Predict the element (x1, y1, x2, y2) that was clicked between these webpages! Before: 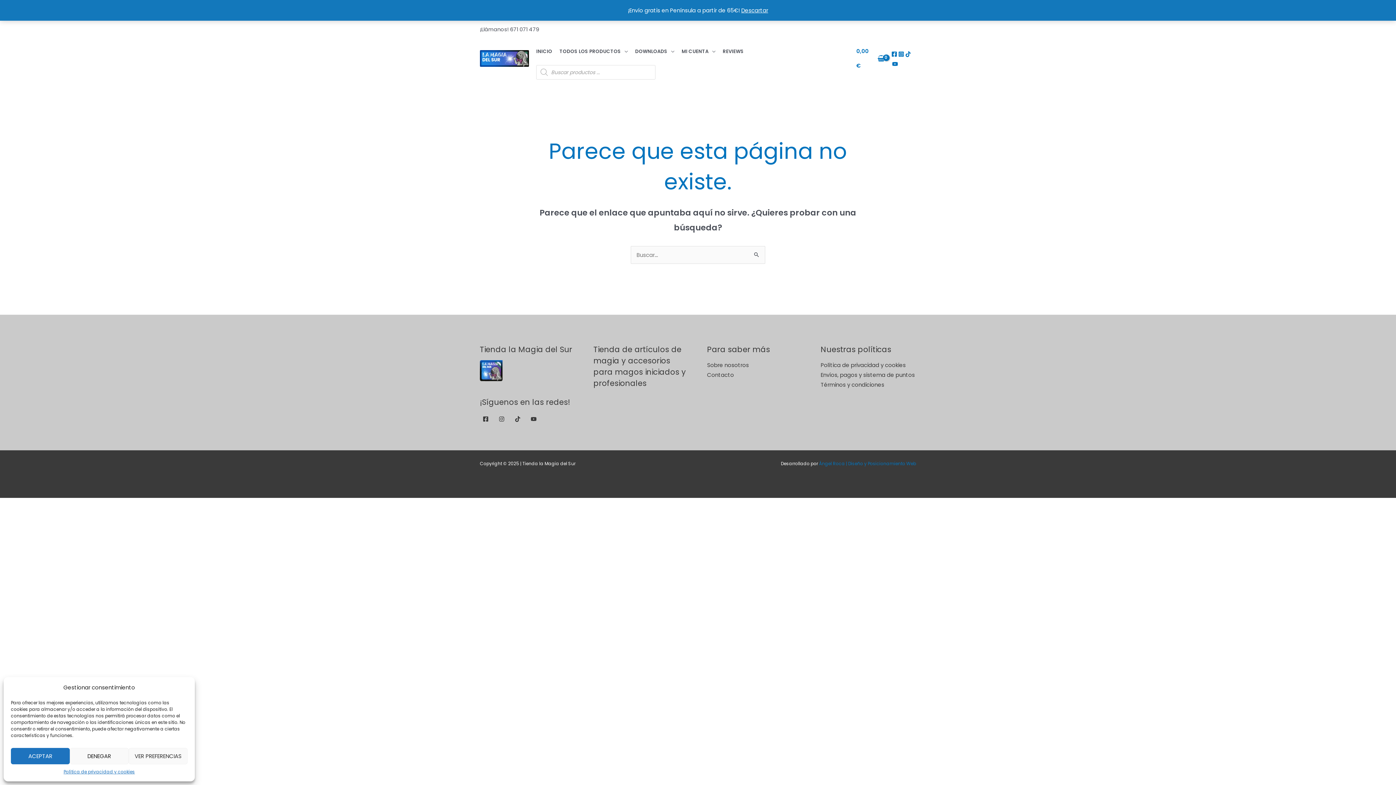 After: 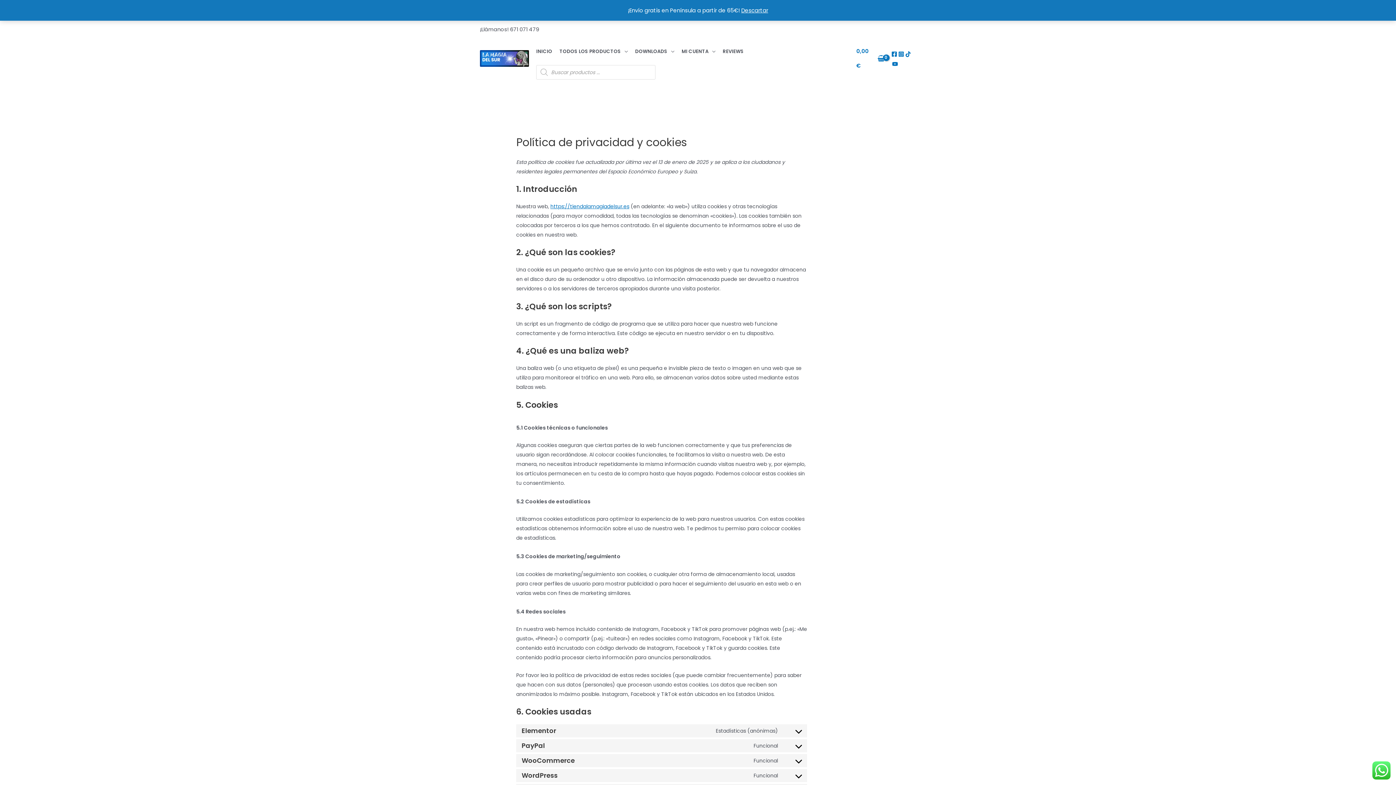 Action: bbox: (820, 361, 906, 369) label: Política de privacidad y cookies